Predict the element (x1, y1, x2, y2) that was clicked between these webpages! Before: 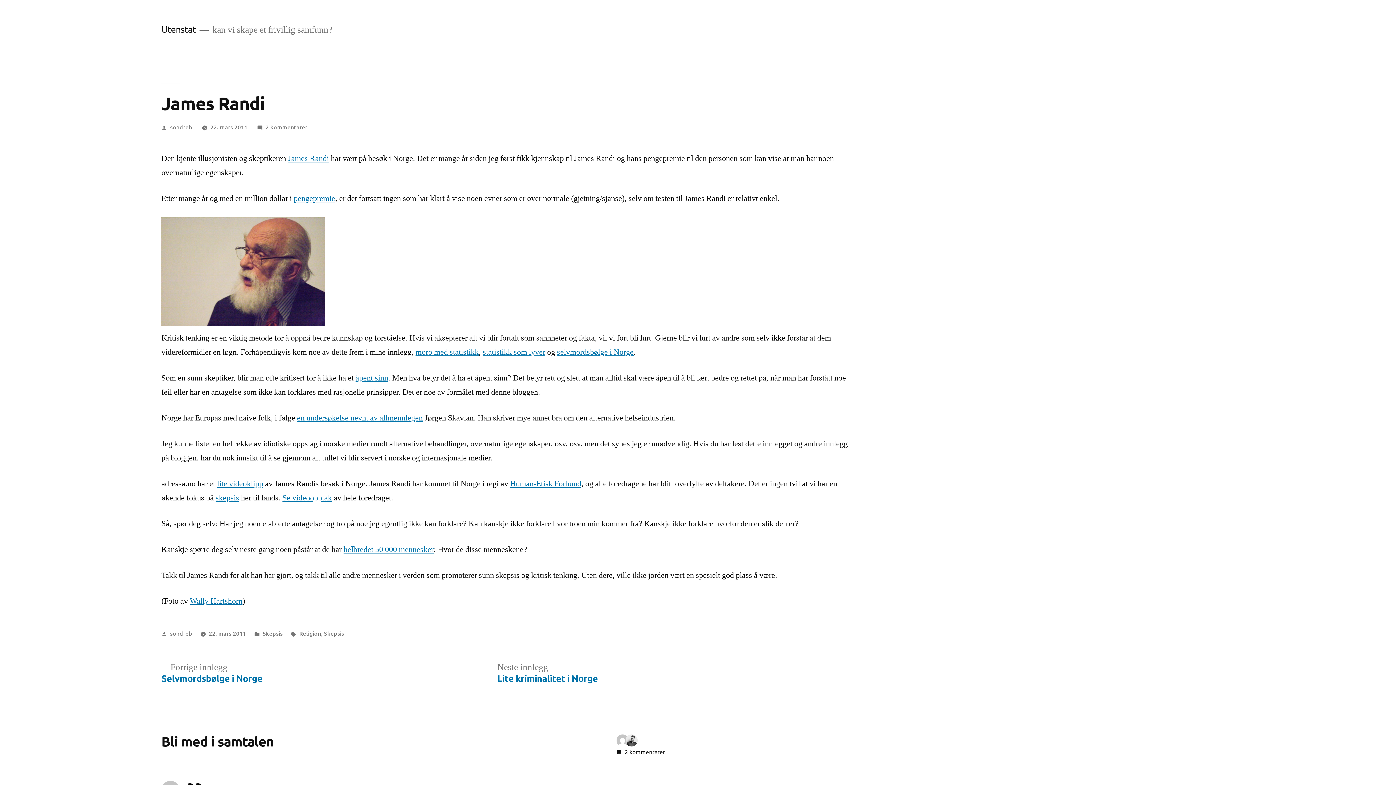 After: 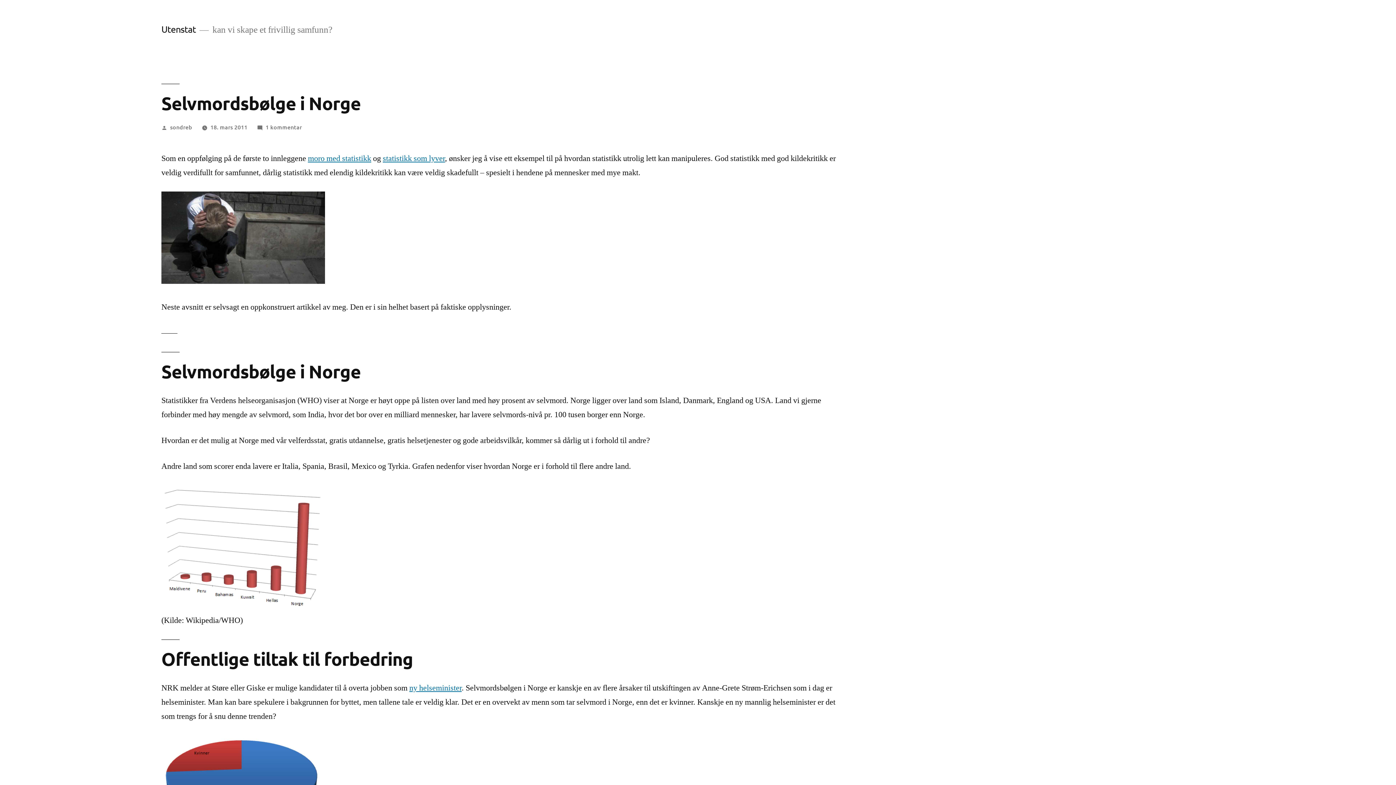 Action: bbox: (161, 662, 262, 684) label: Forrige innlegg
Forrige innlegg:

Selvmordsbølge i Norge